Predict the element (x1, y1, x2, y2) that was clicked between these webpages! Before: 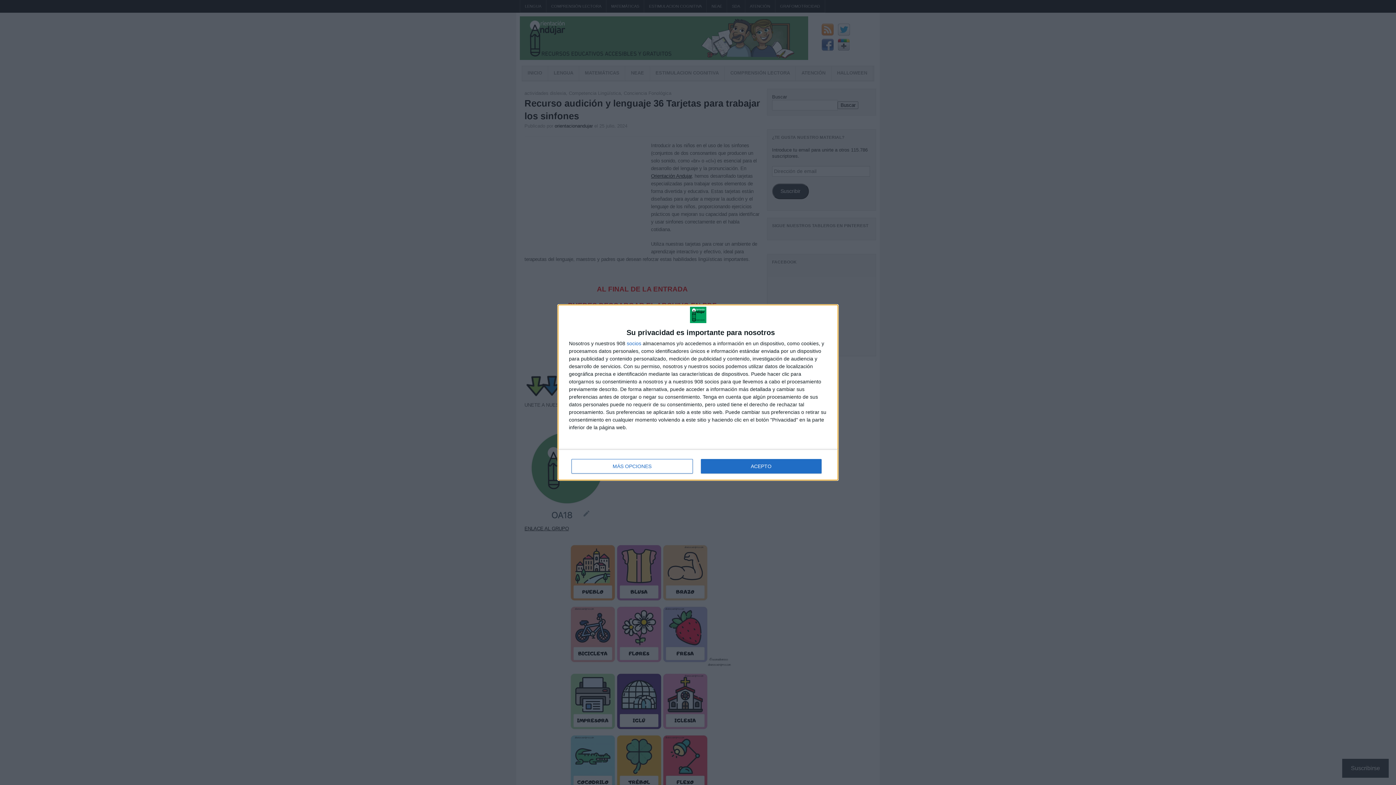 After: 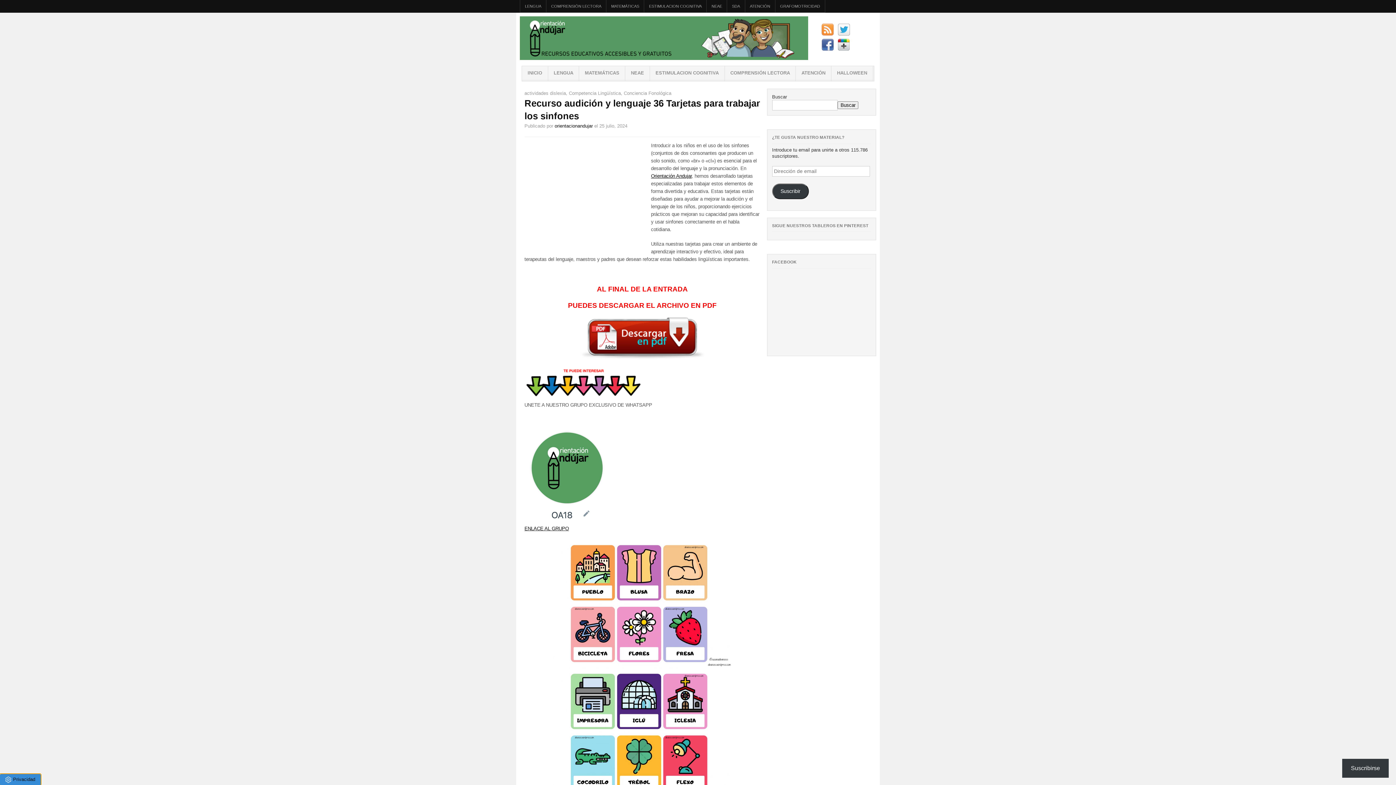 Action: label: ACEPTO bbox: (700, 459, 821, 473)